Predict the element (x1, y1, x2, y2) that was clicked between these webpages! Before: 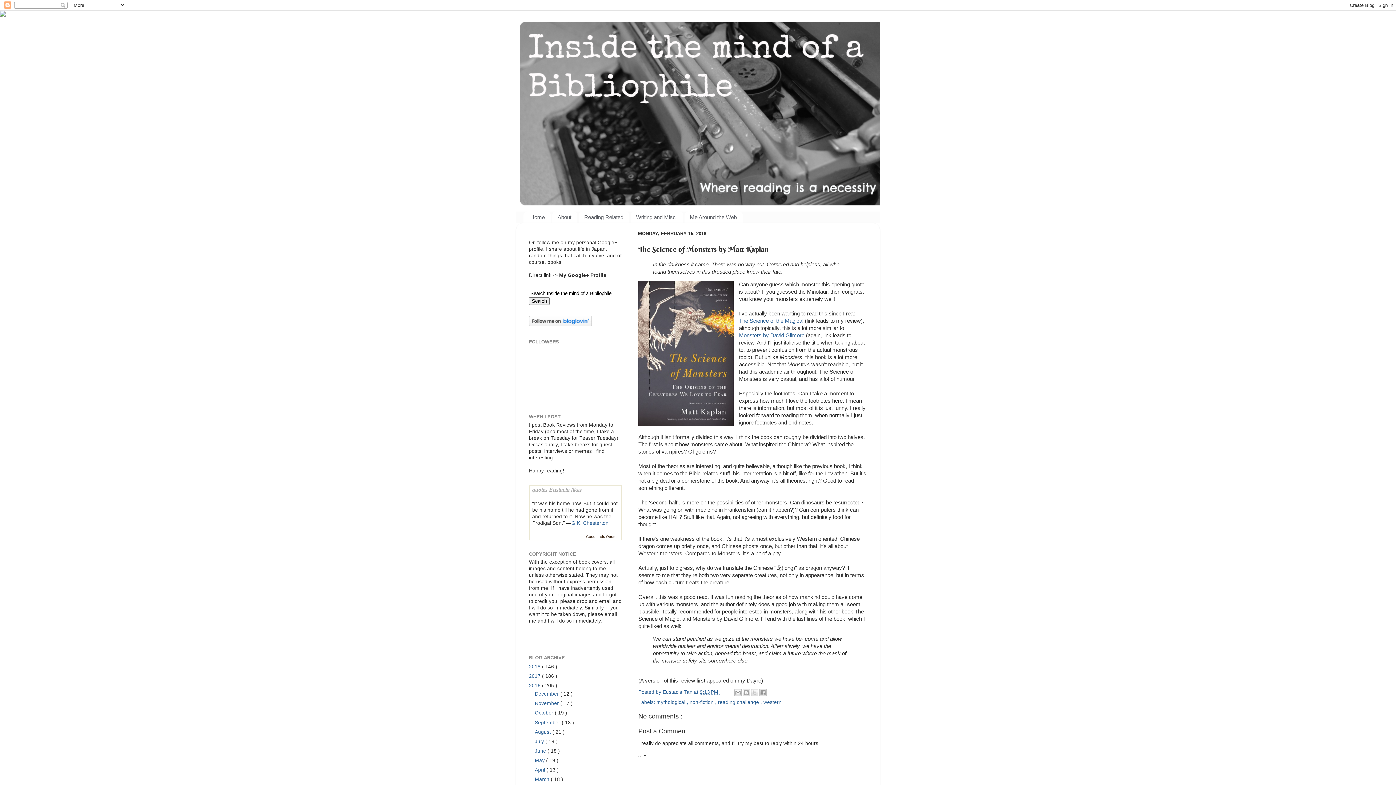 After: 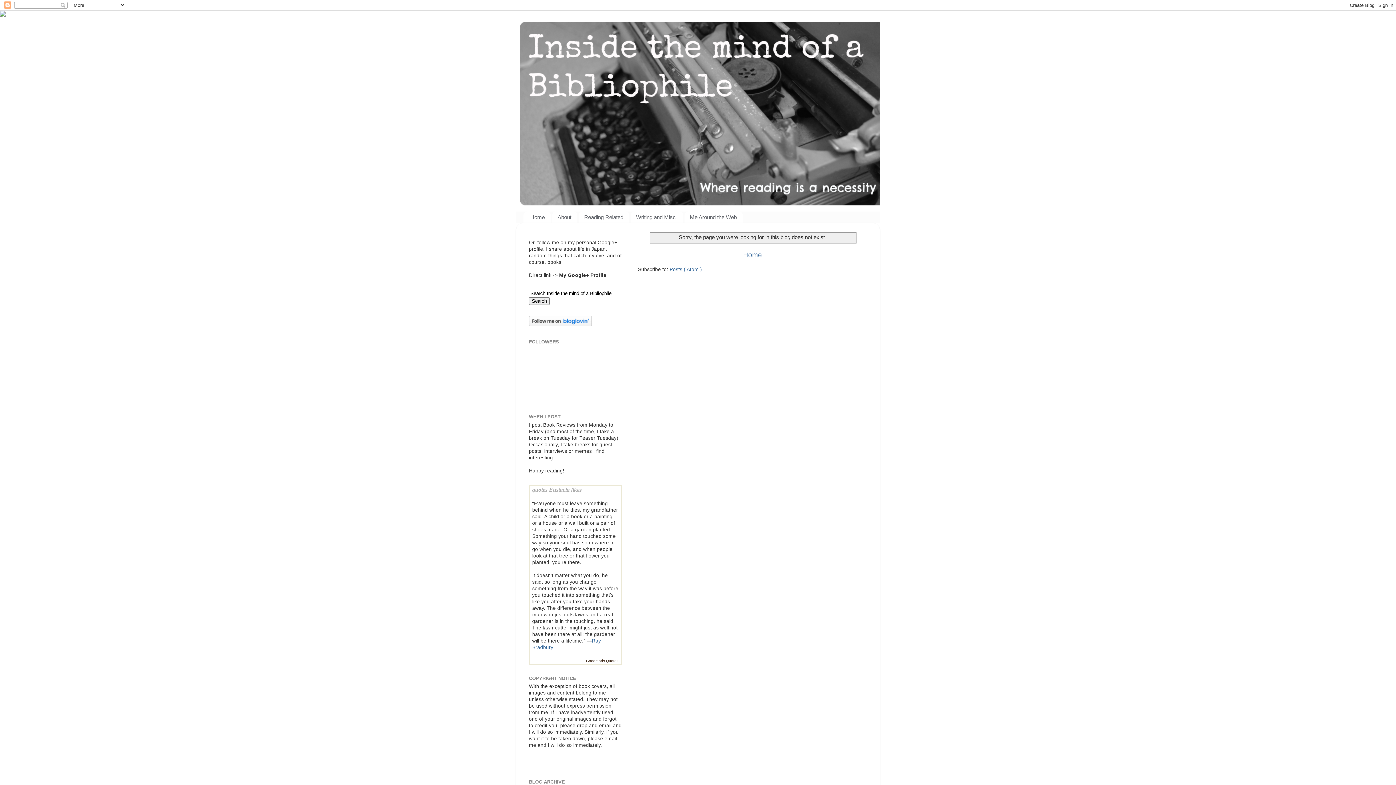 Action: bbox: (578, 211, 629, 223) label: Reading Related